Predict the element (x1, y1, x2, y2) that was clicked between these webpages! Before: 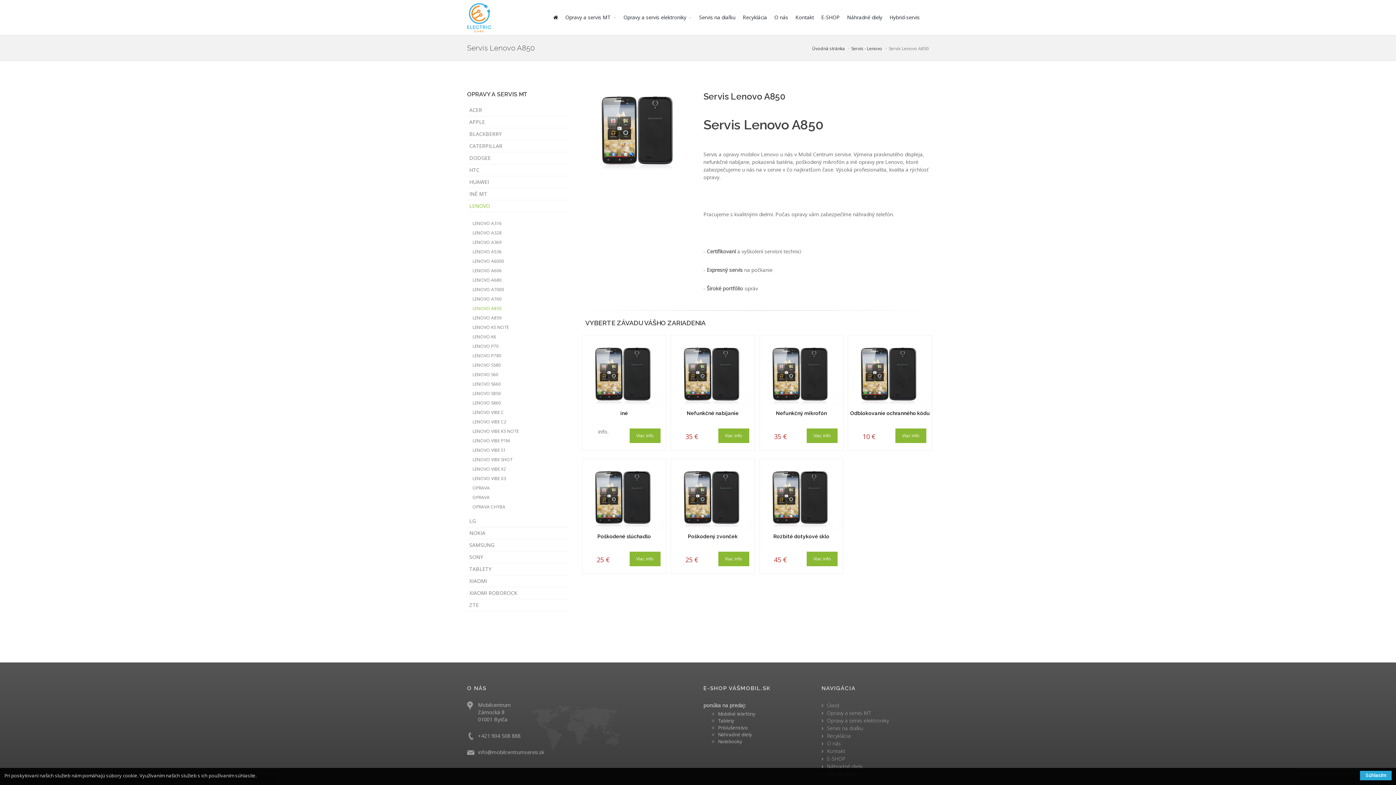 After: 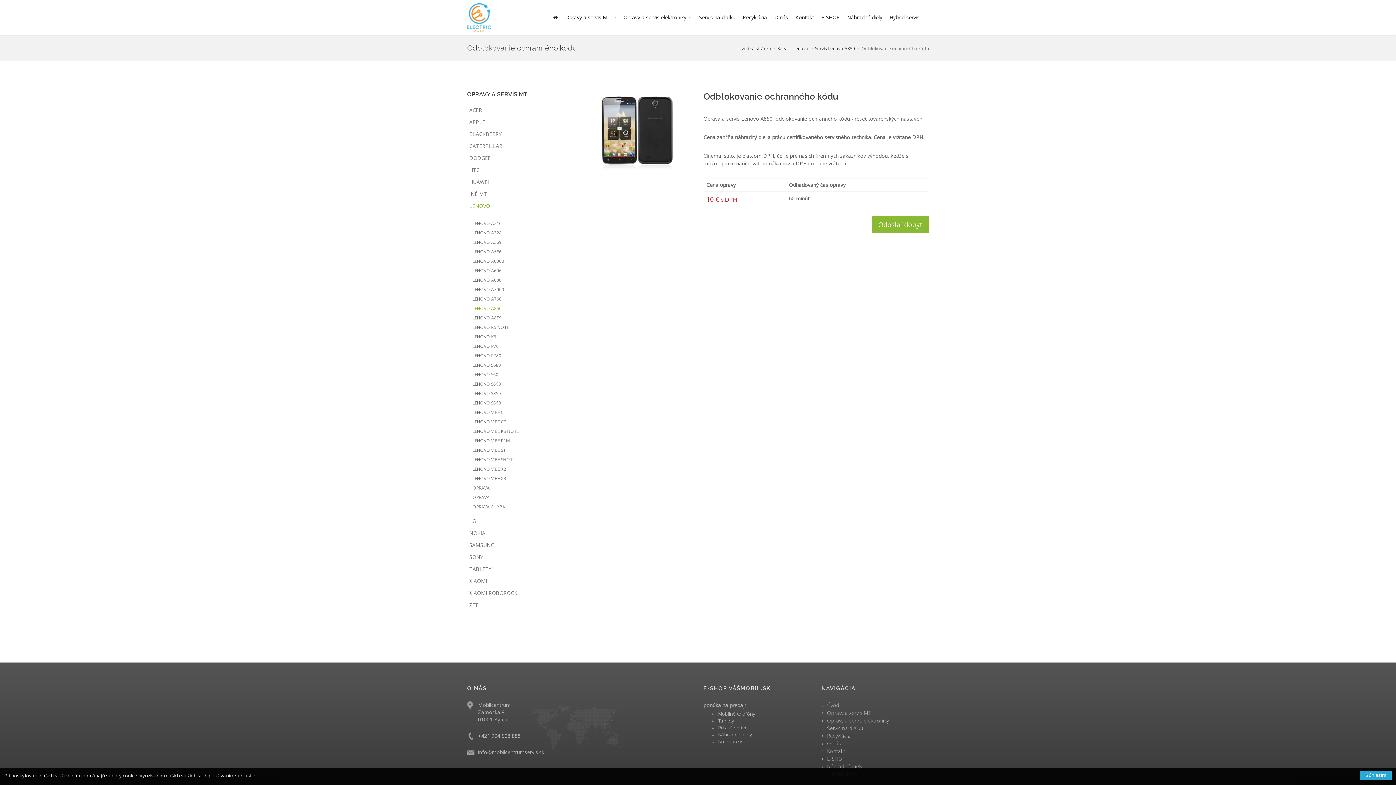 Action: label: Viac info bbox: (895, 428, 926, 443)